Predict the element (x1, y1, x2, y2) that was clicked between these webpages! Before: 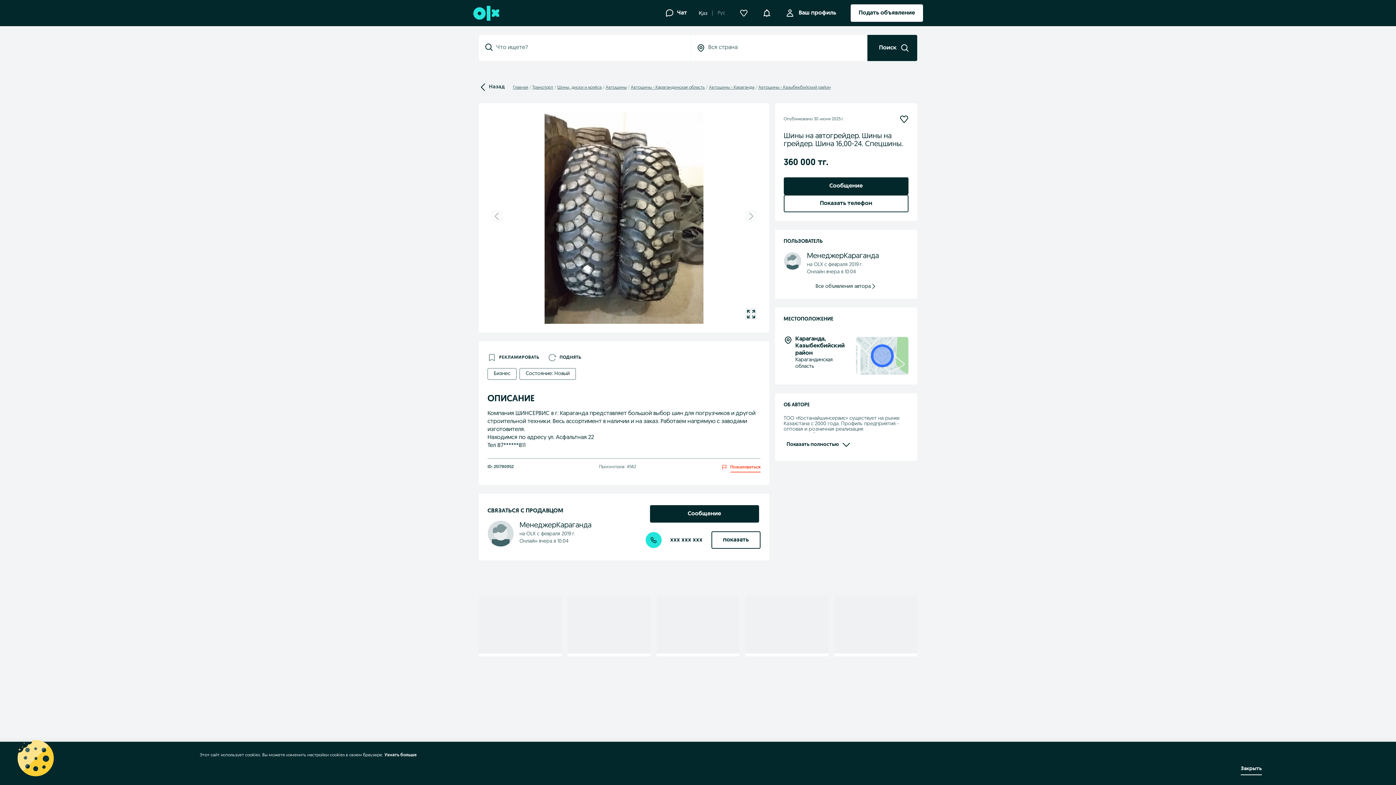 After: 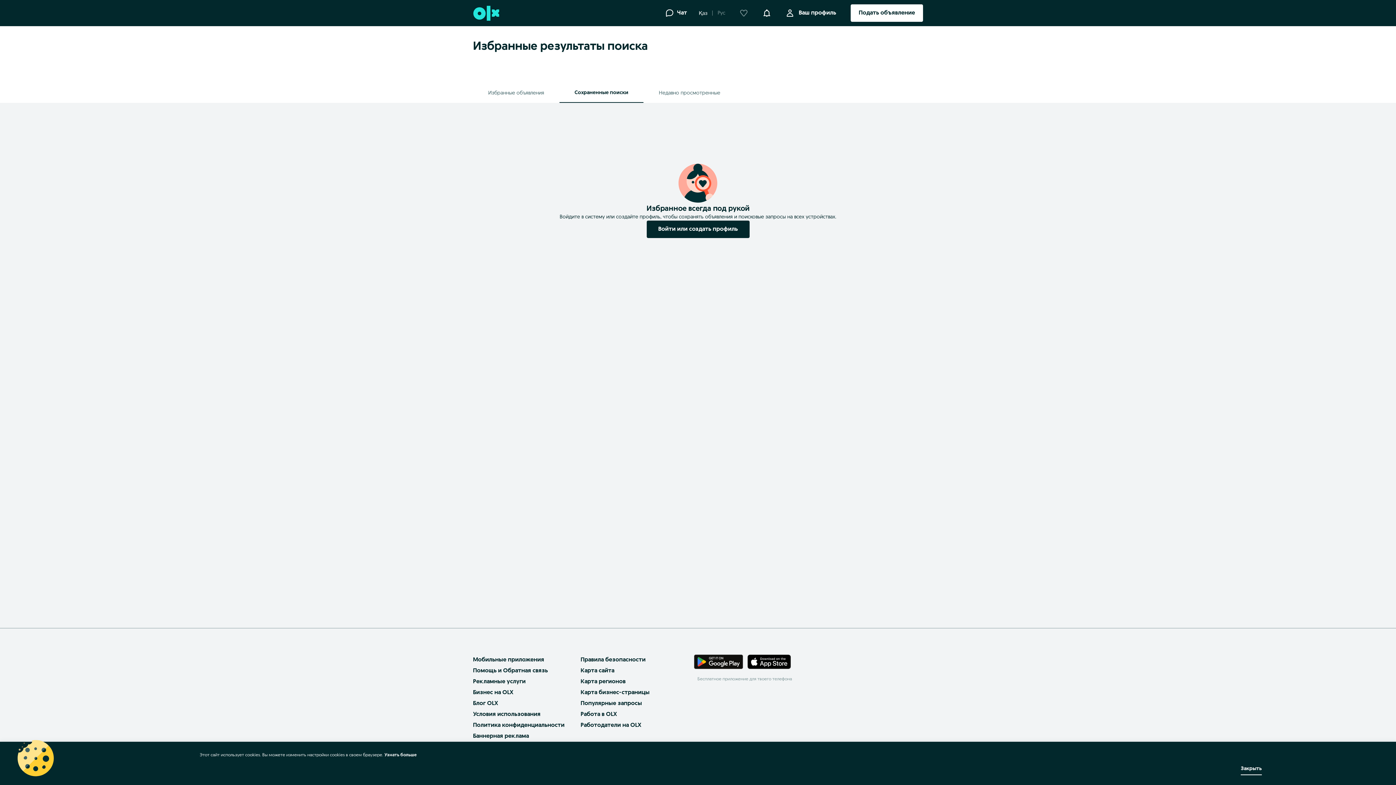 Action: bbox: (740, 10, 748, 16)